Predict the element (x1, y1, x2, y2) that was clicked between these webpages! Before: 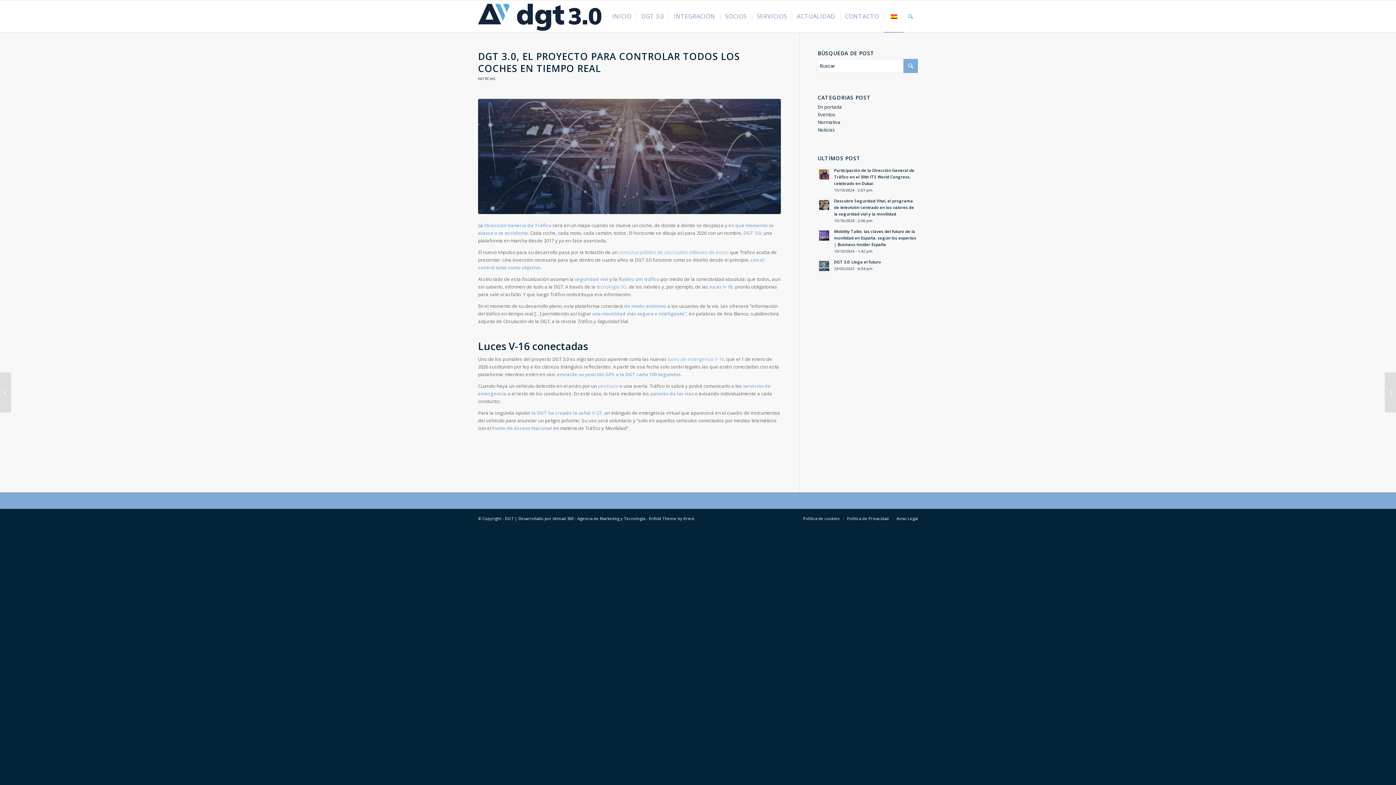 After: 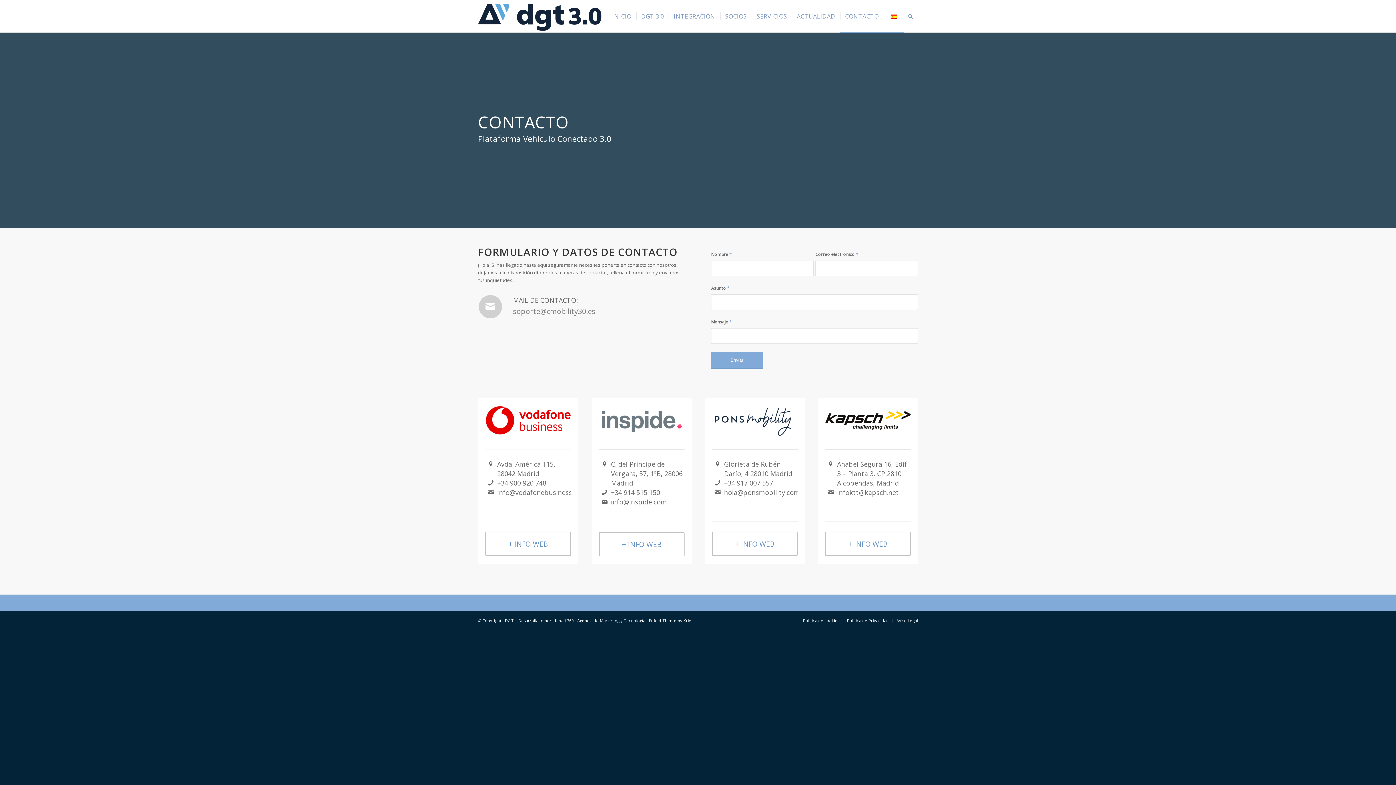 Action: bbox: (840, 0, 883, 32) label: CONTACTO